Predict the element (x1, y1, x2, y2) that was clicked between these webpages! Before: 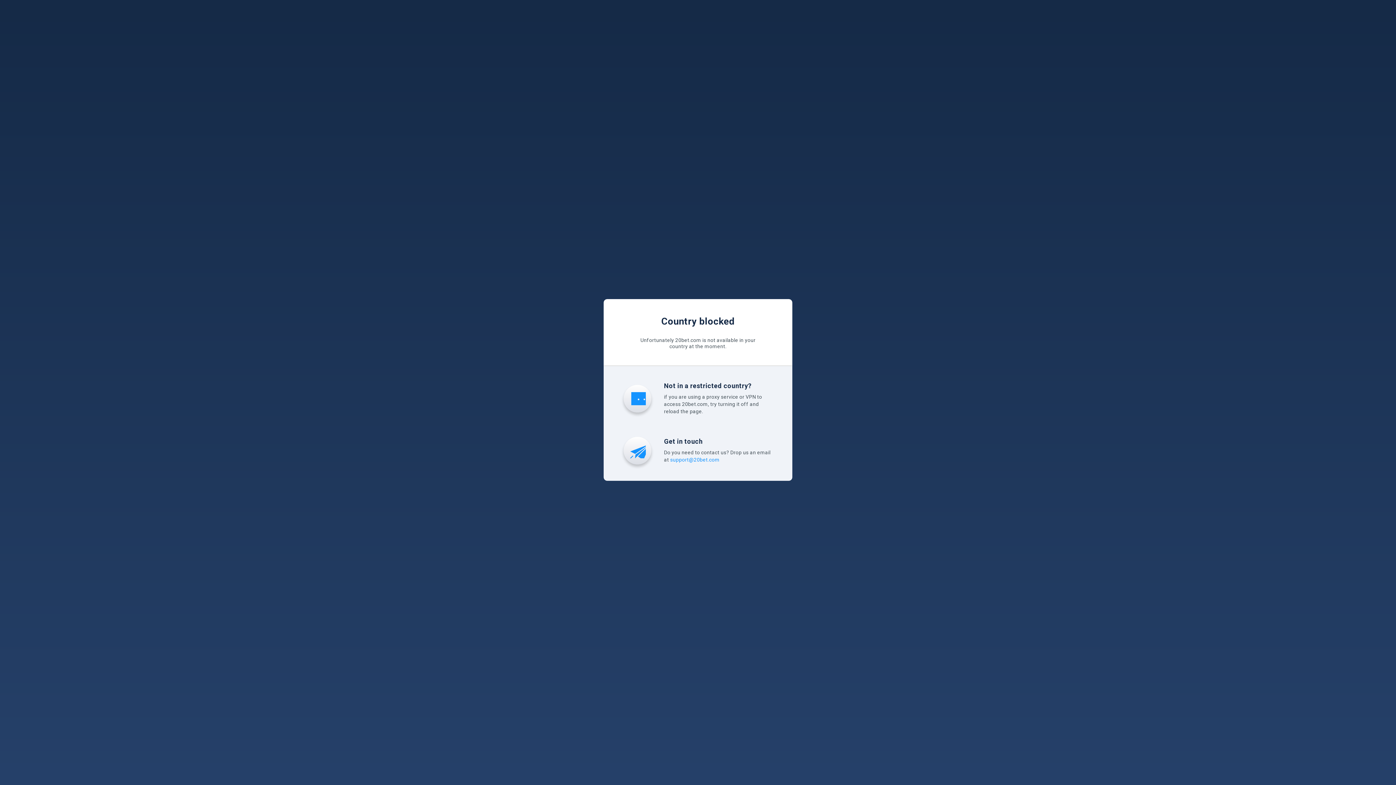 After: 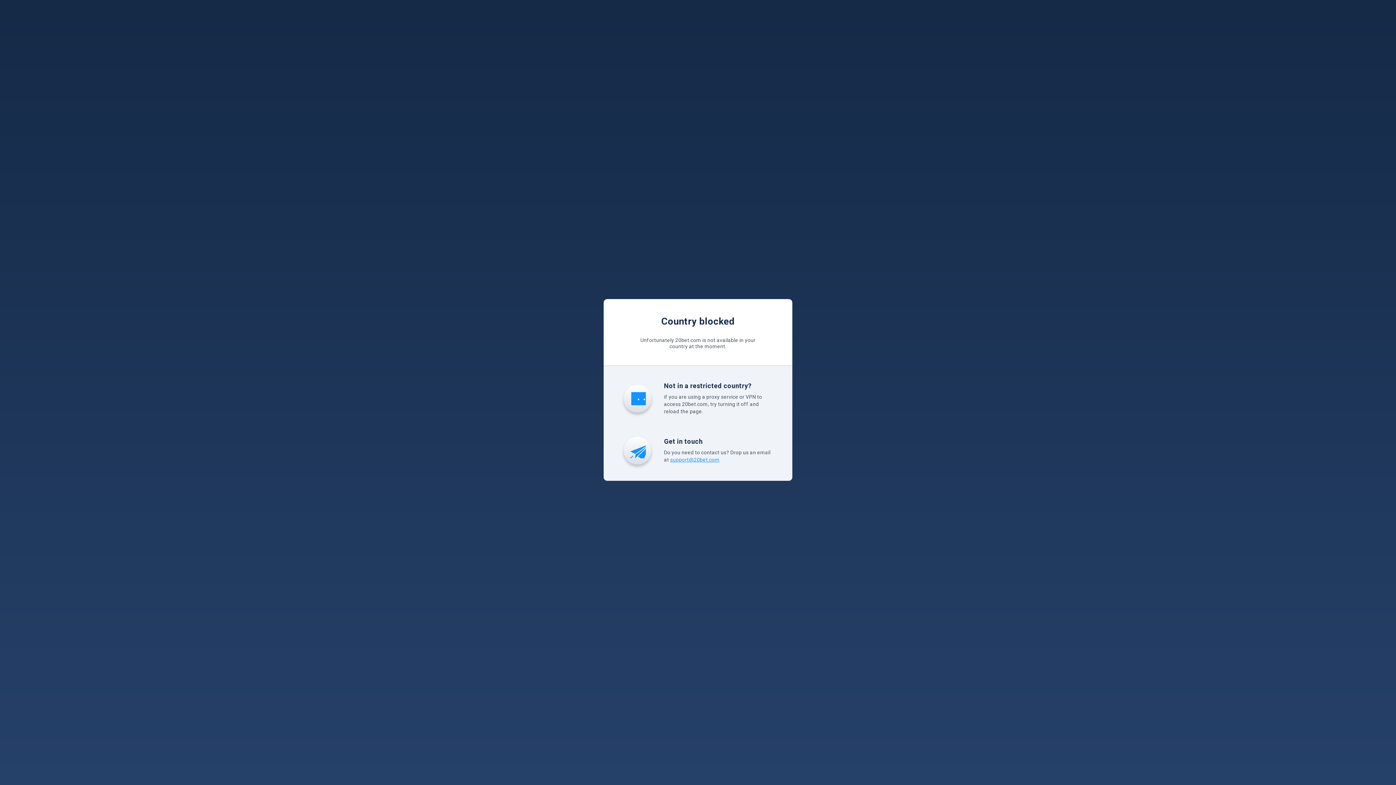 Action: label: support@20bet.com bbox: (670, 456, 719, 462)